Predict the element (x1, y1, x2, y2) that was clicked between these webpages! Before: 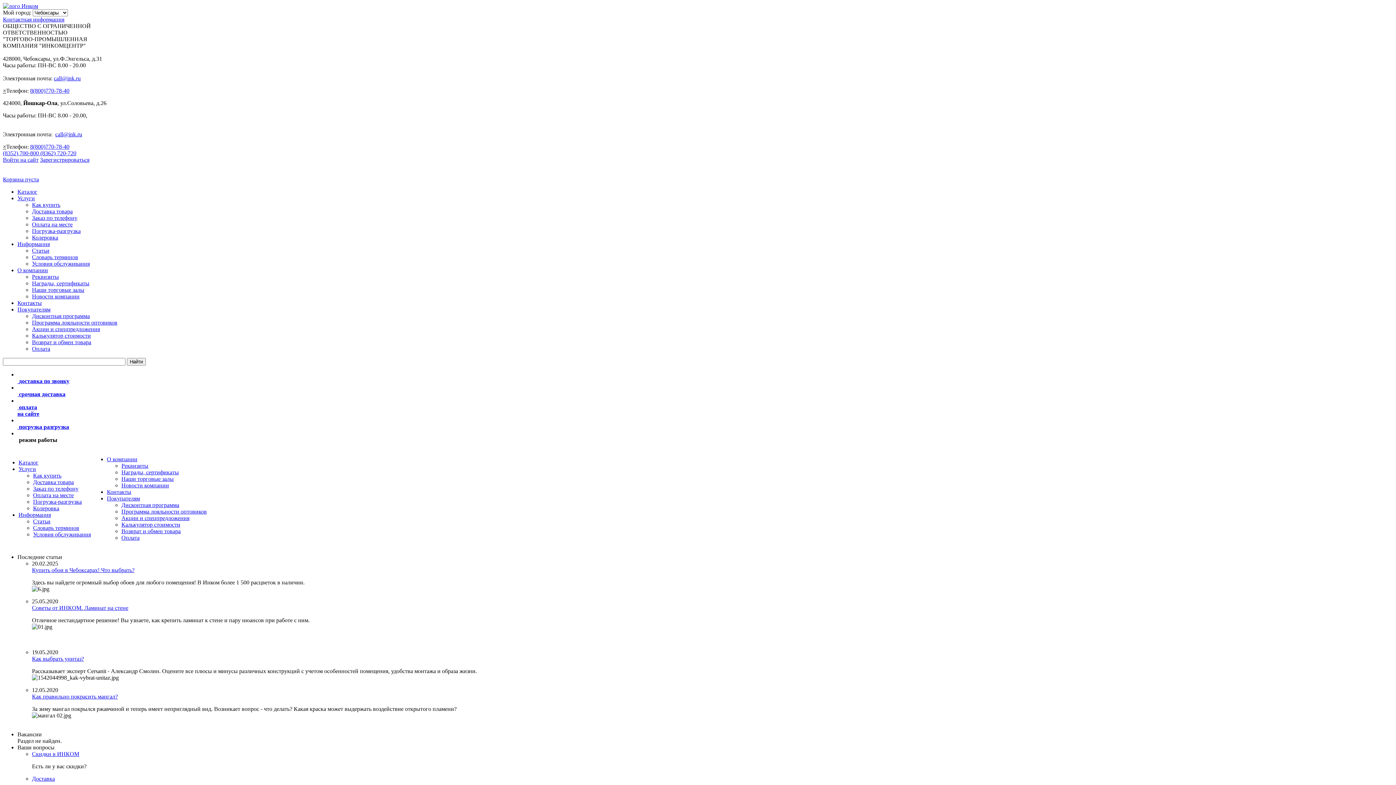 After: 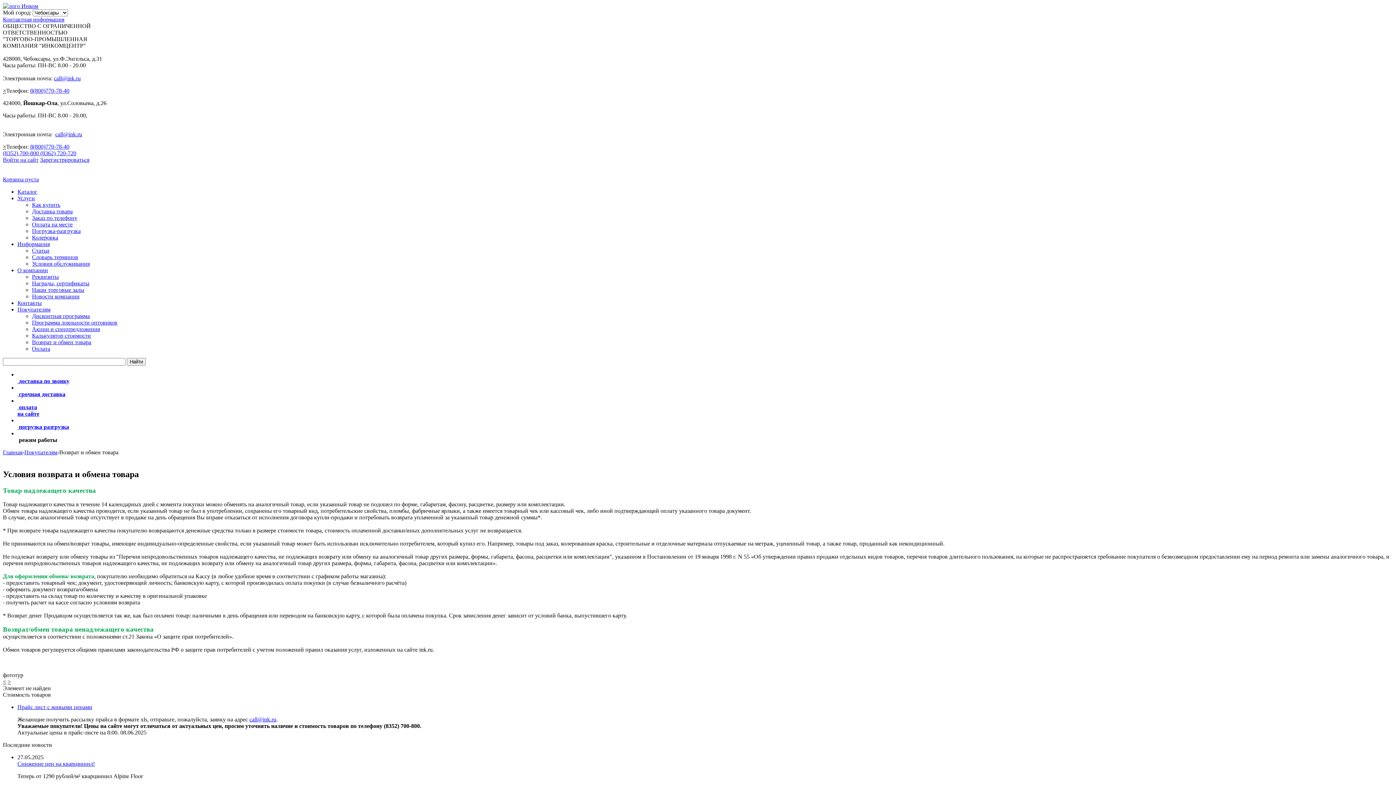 Action: label: Возврат и обмен товара bbox: (121, 528, 180, 534)